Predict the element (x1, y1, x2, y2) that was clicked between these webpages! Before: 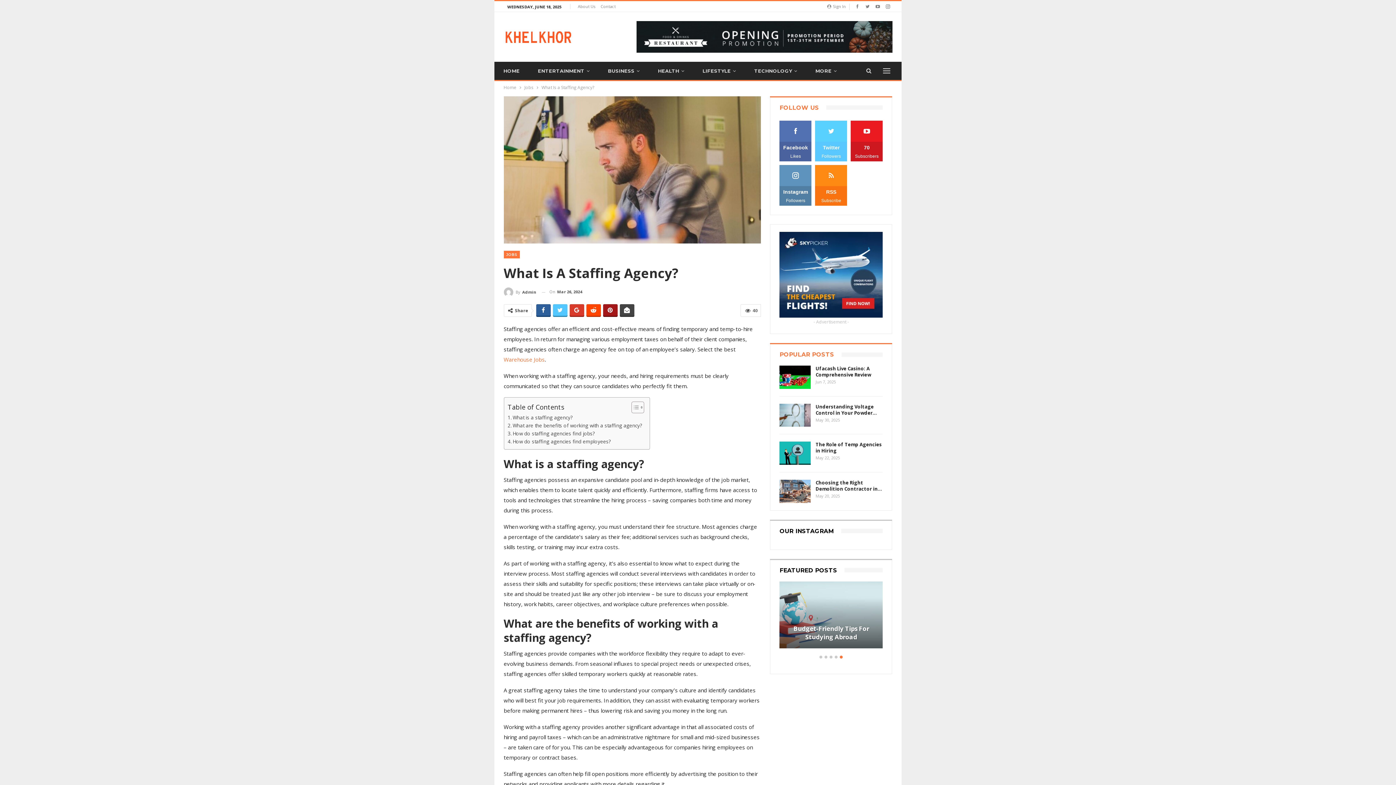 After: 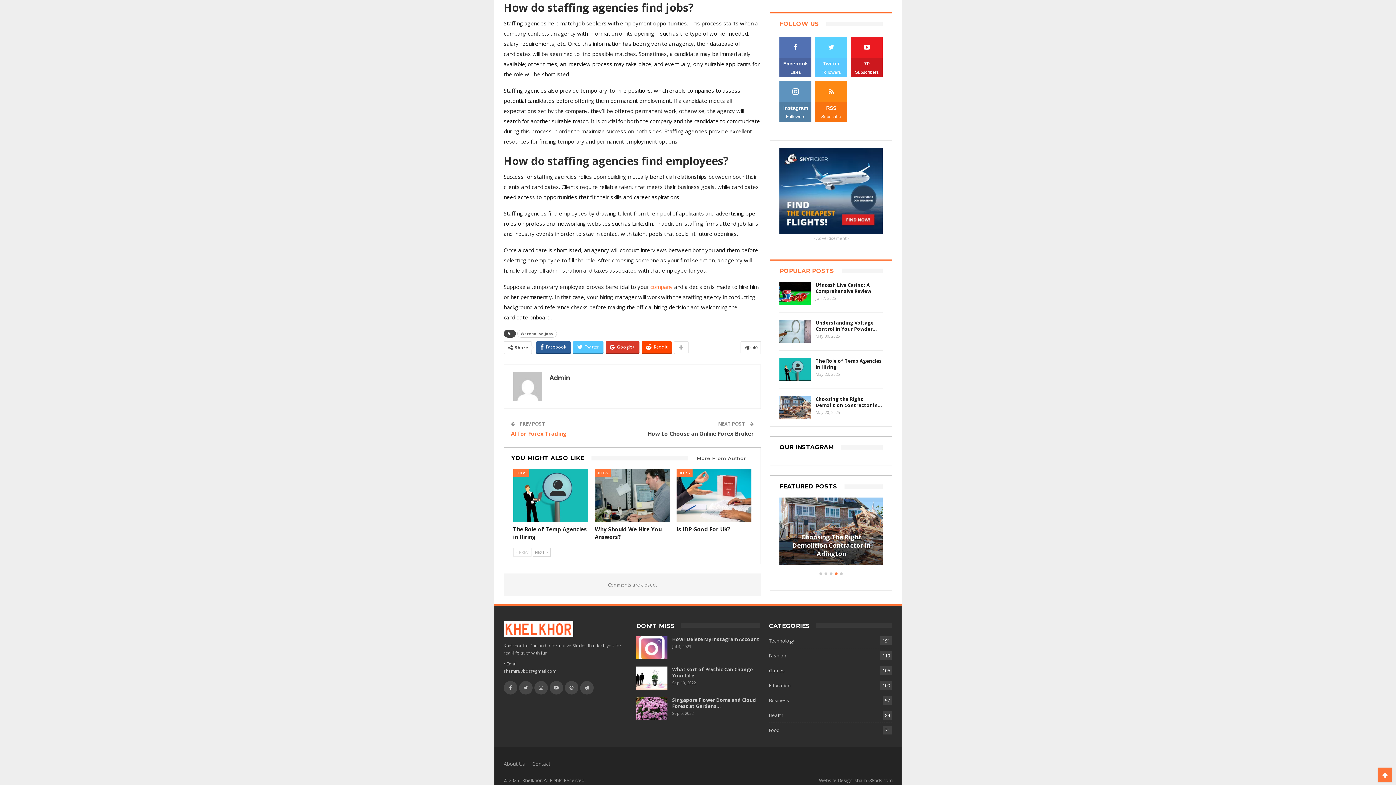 Action: bbox: (507, 430, 594, 437) label: How do staffing agencies find jobs?